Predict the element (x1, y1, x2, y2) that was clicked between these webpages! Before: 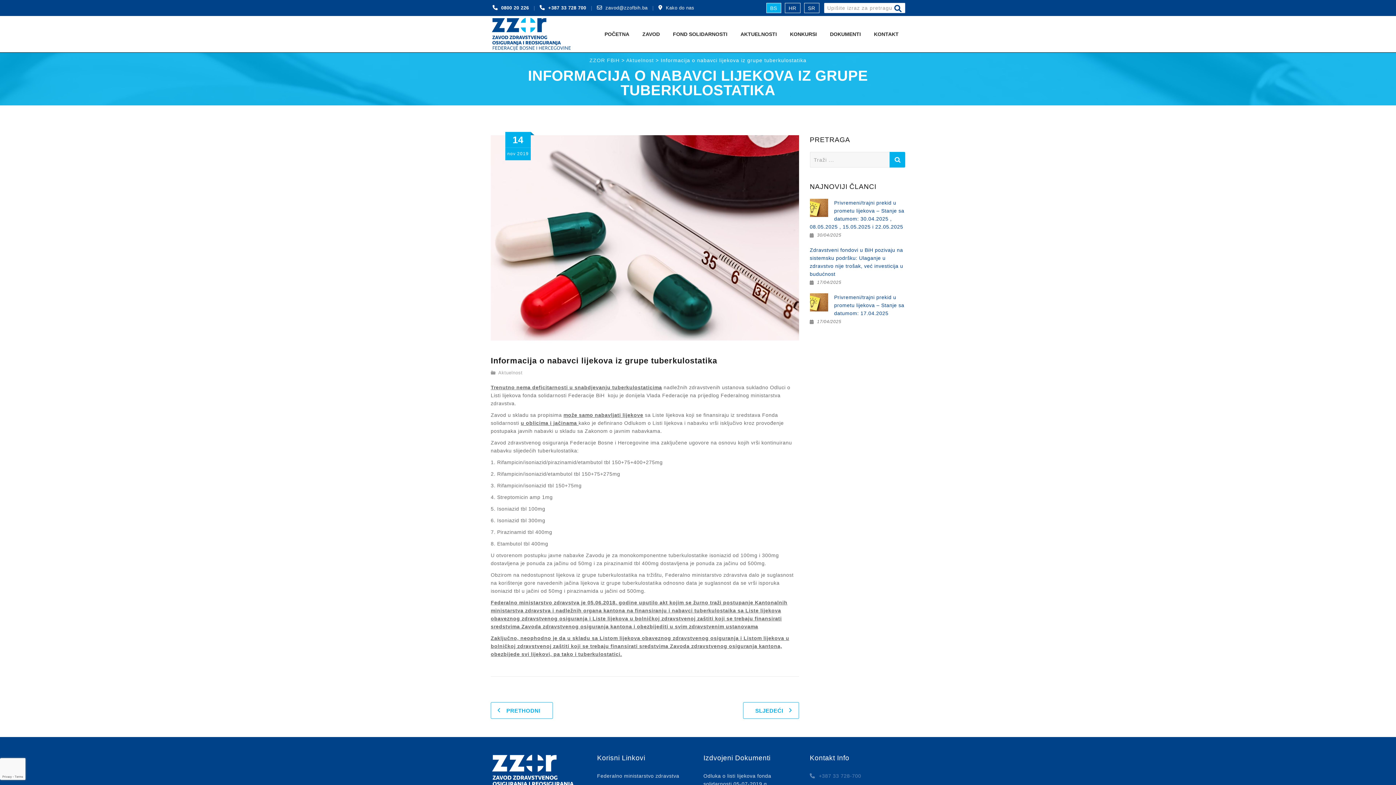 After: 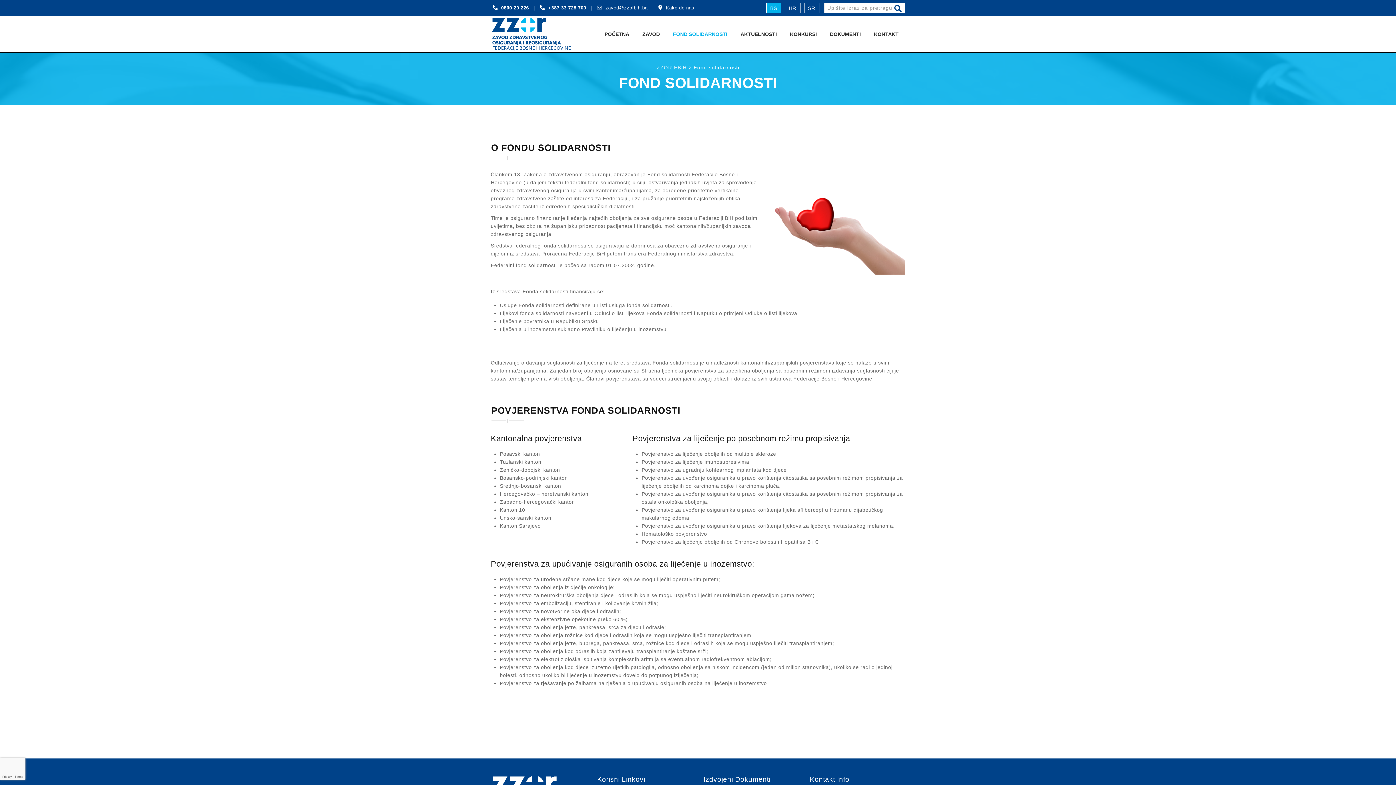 Action: bbox: (673, 16, 727, 52) label: FOND SOLIDARNOSTI